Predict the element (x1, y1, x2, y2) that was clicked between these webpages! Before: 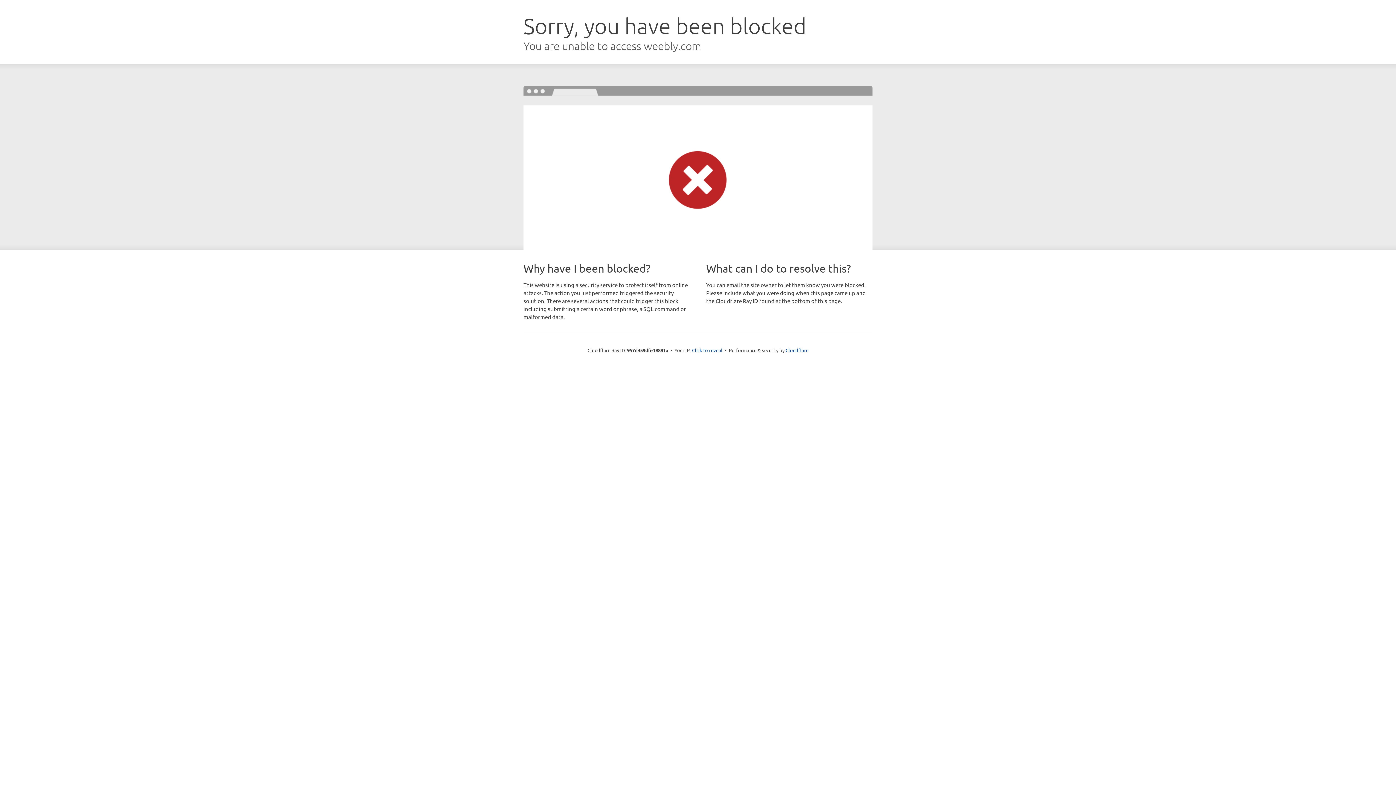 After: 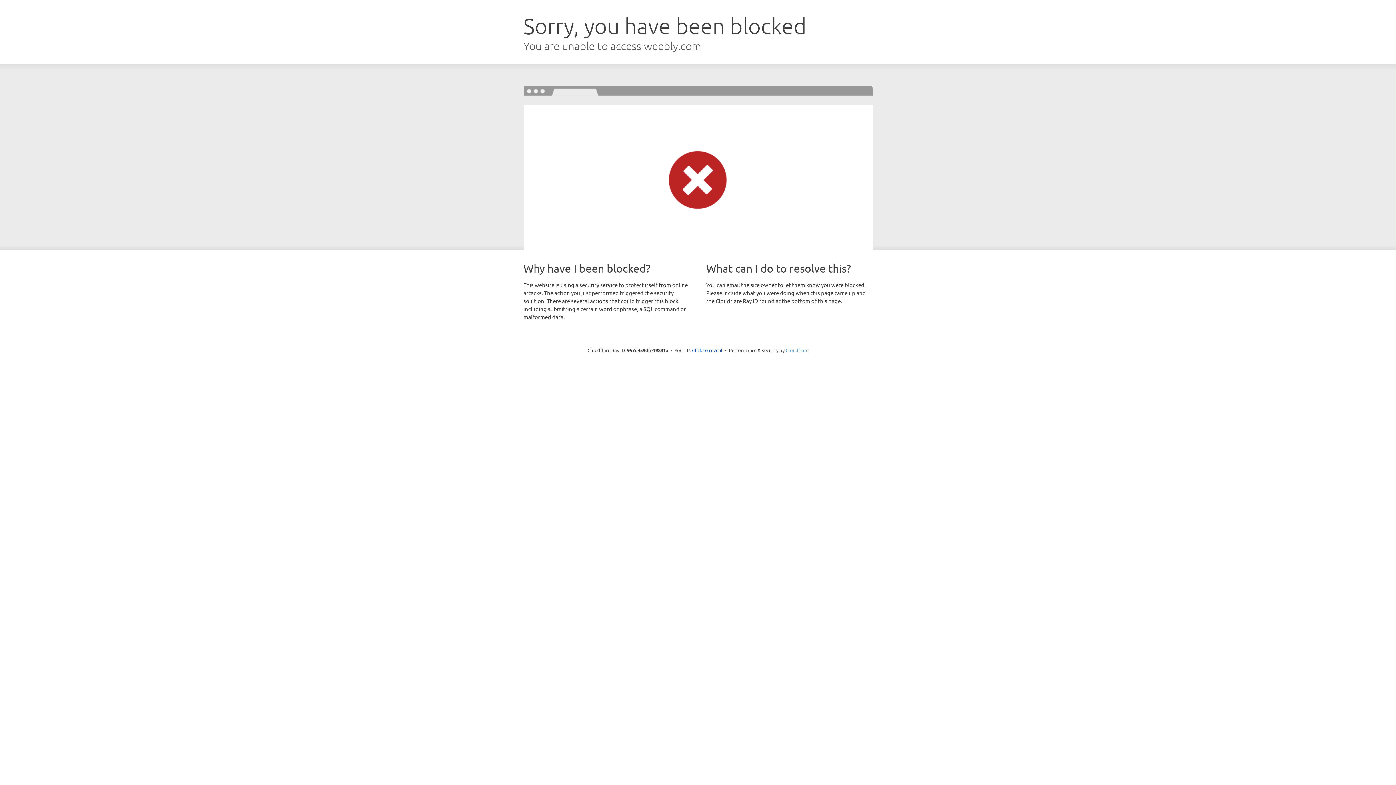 Action: bbox: (785, 347, 808, 353) label: Cloudflare